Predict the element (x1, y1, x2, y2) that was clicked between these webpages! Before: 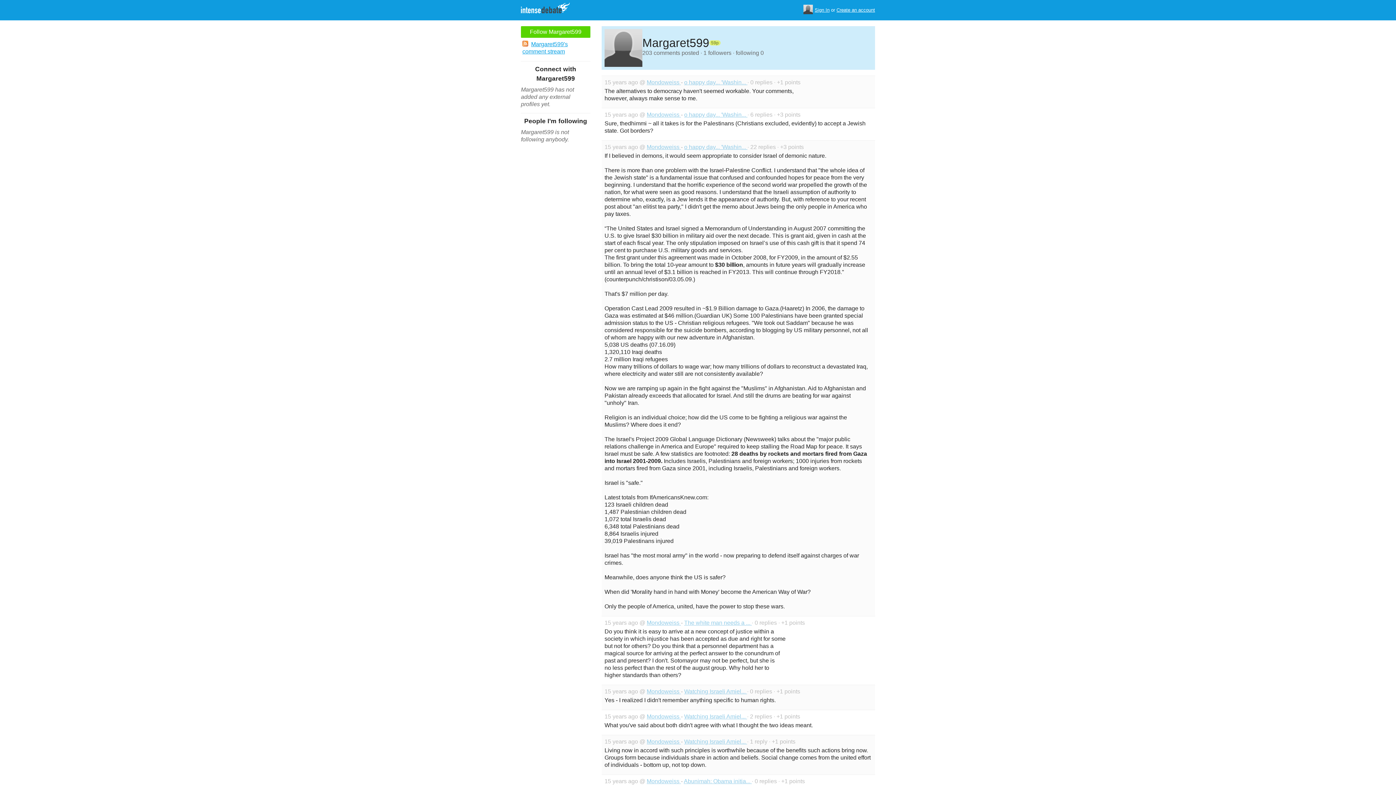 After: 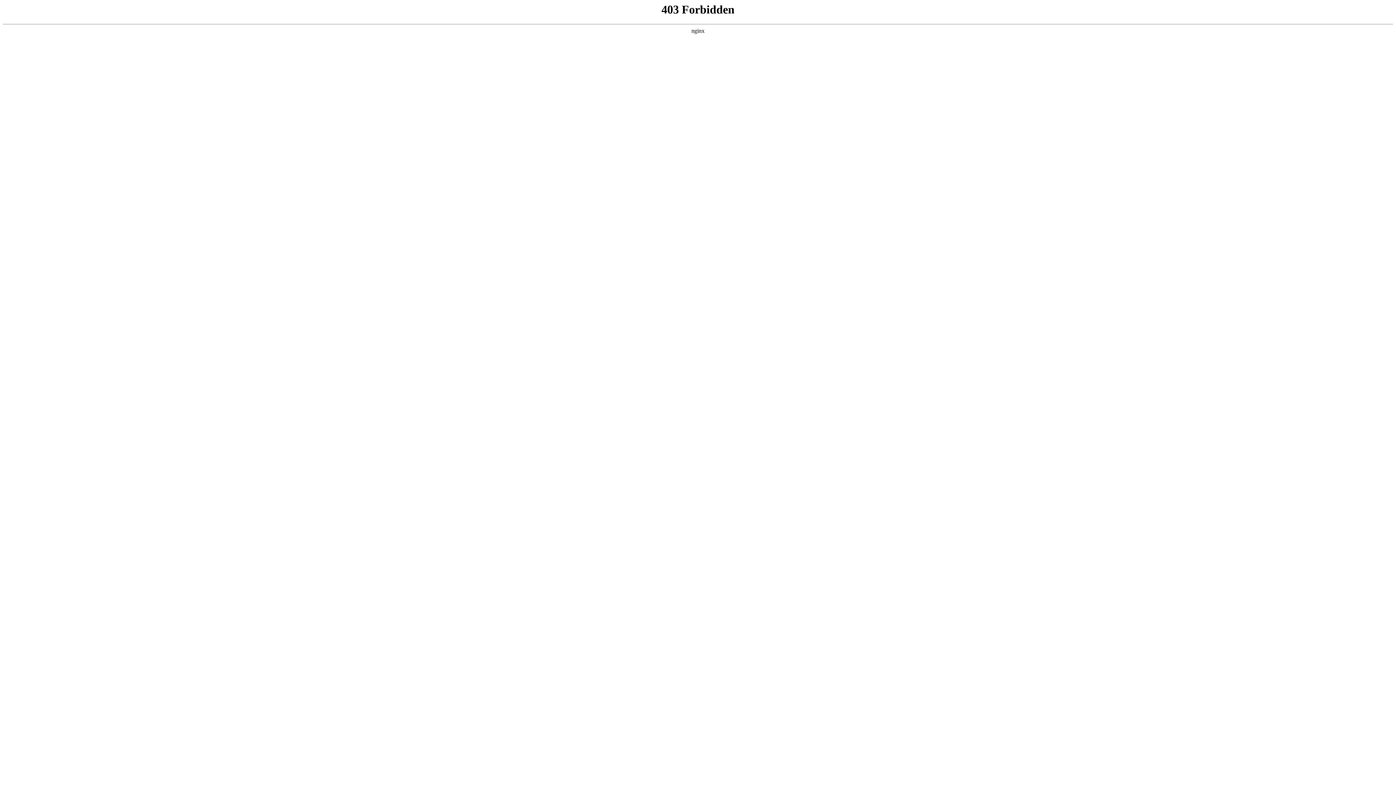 Action: bbox: (684, 688, 747, 694) label: Watching Israeli Amiel... 